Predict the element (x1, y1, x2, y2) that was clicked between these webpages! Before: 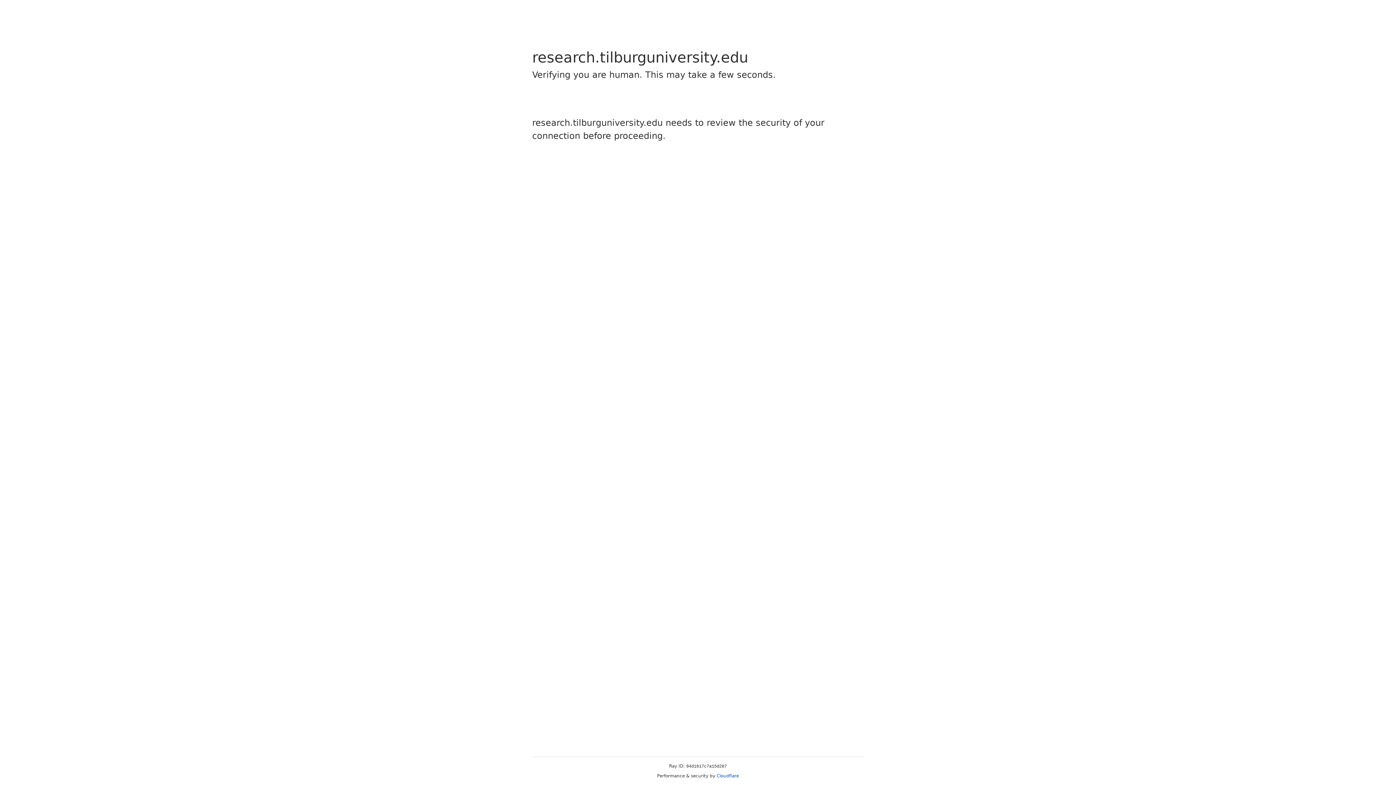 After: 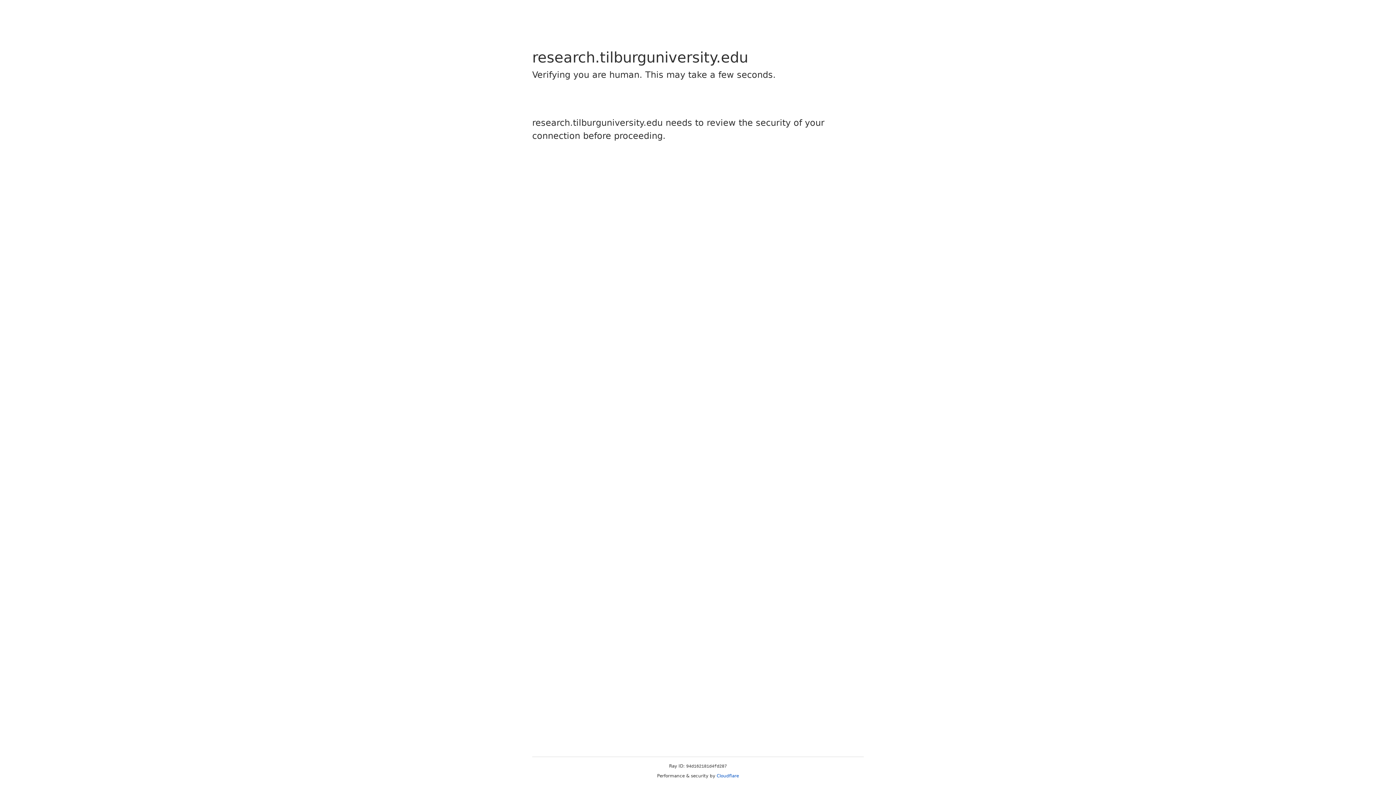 Action: bbox: (716, 773, 739, 778) label: Cloudflare